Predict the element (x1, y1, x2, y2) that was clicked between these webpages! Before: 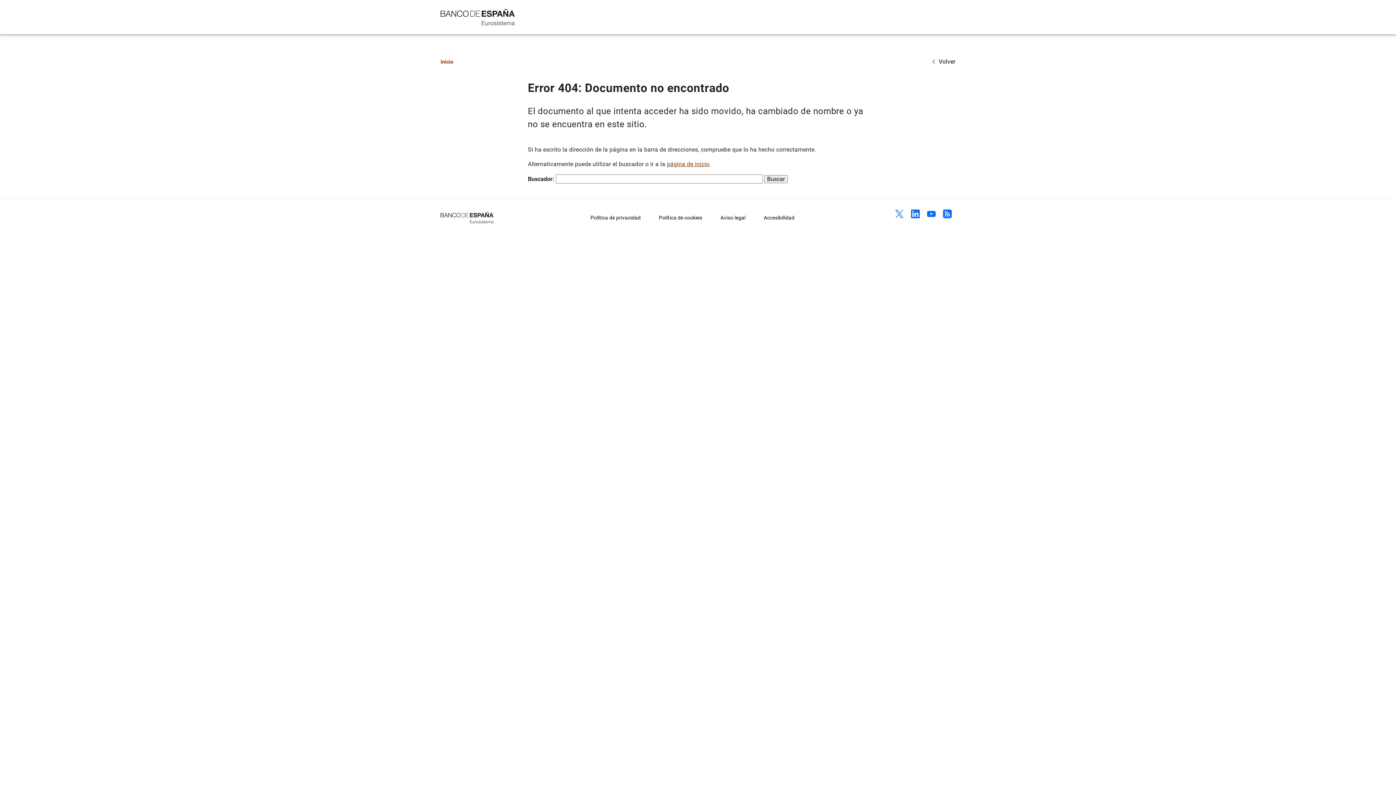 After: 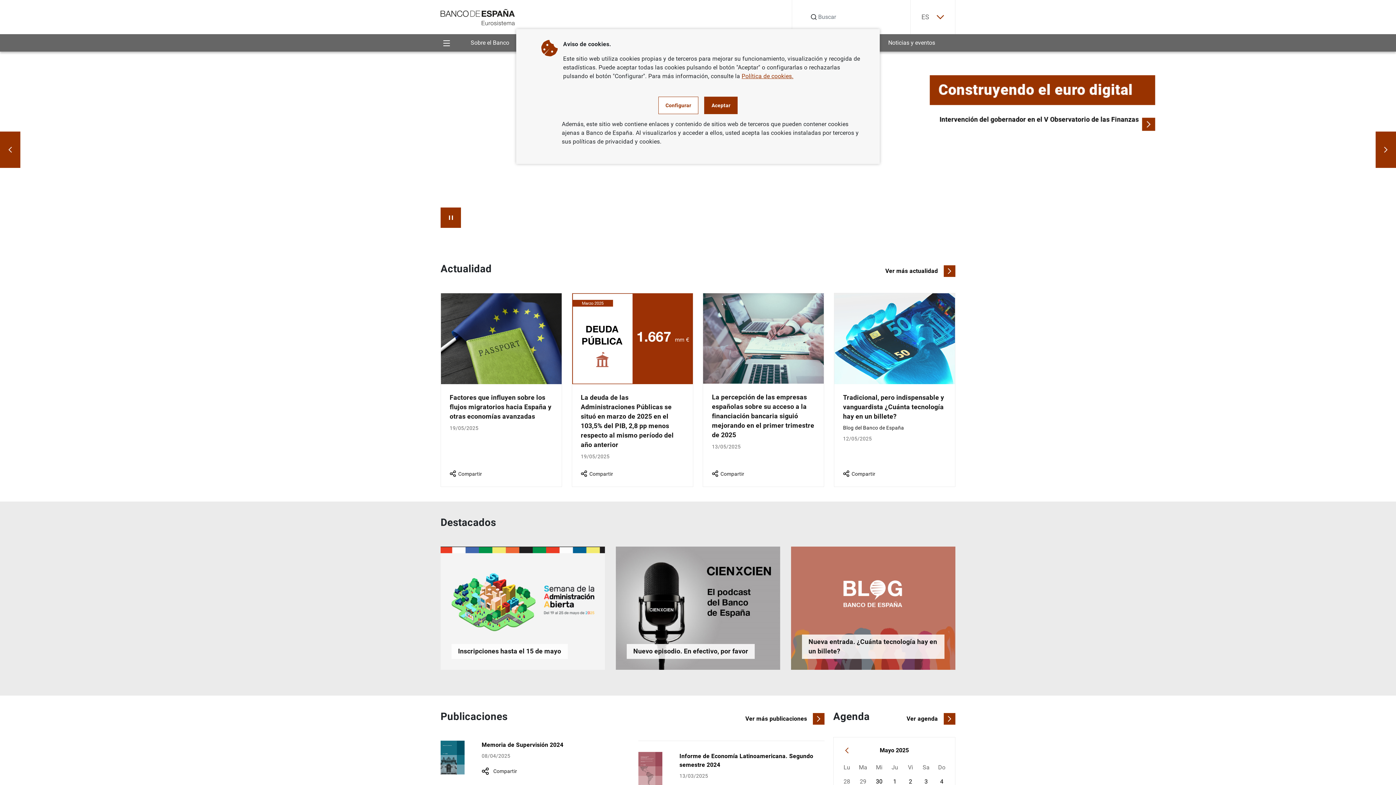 Action: label: Inicio bbox: (440, 58, 453, 64)